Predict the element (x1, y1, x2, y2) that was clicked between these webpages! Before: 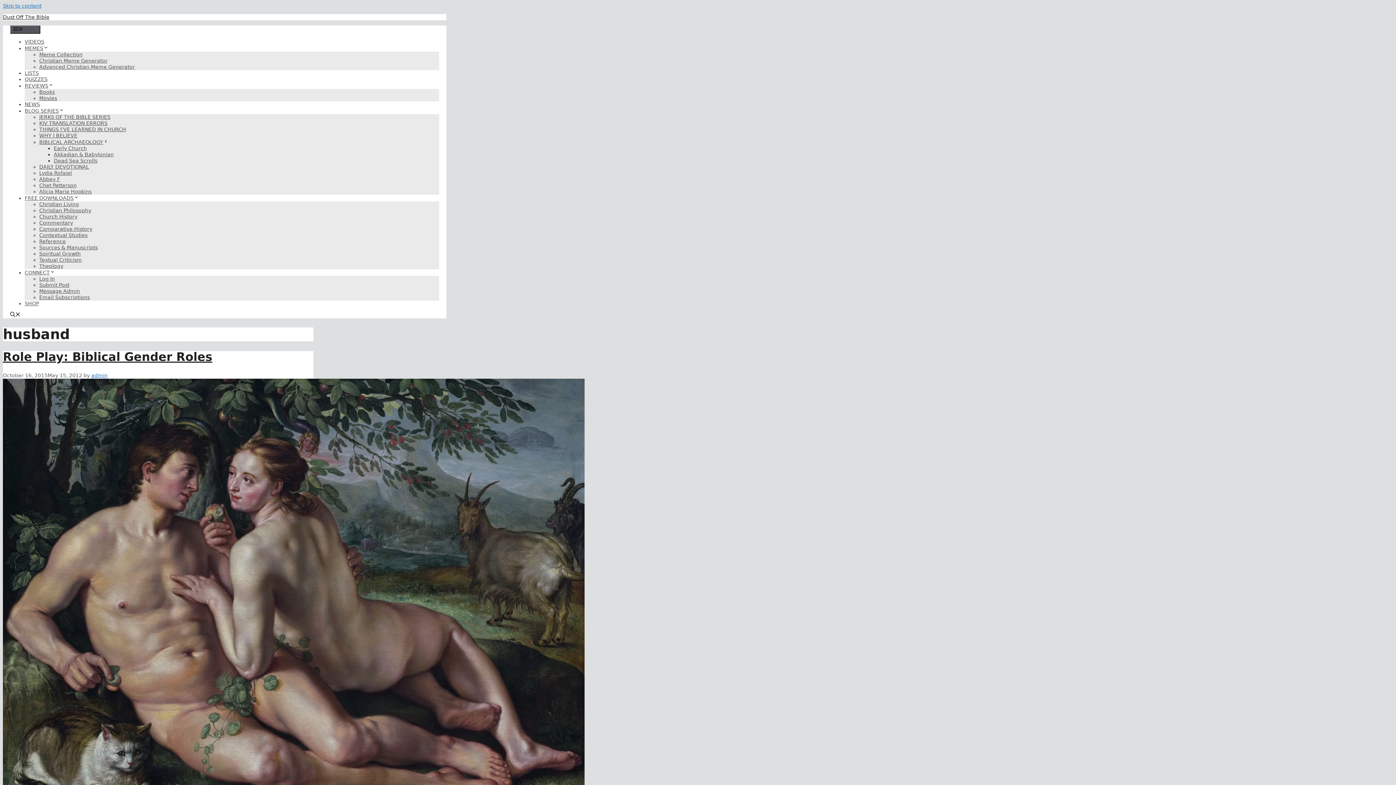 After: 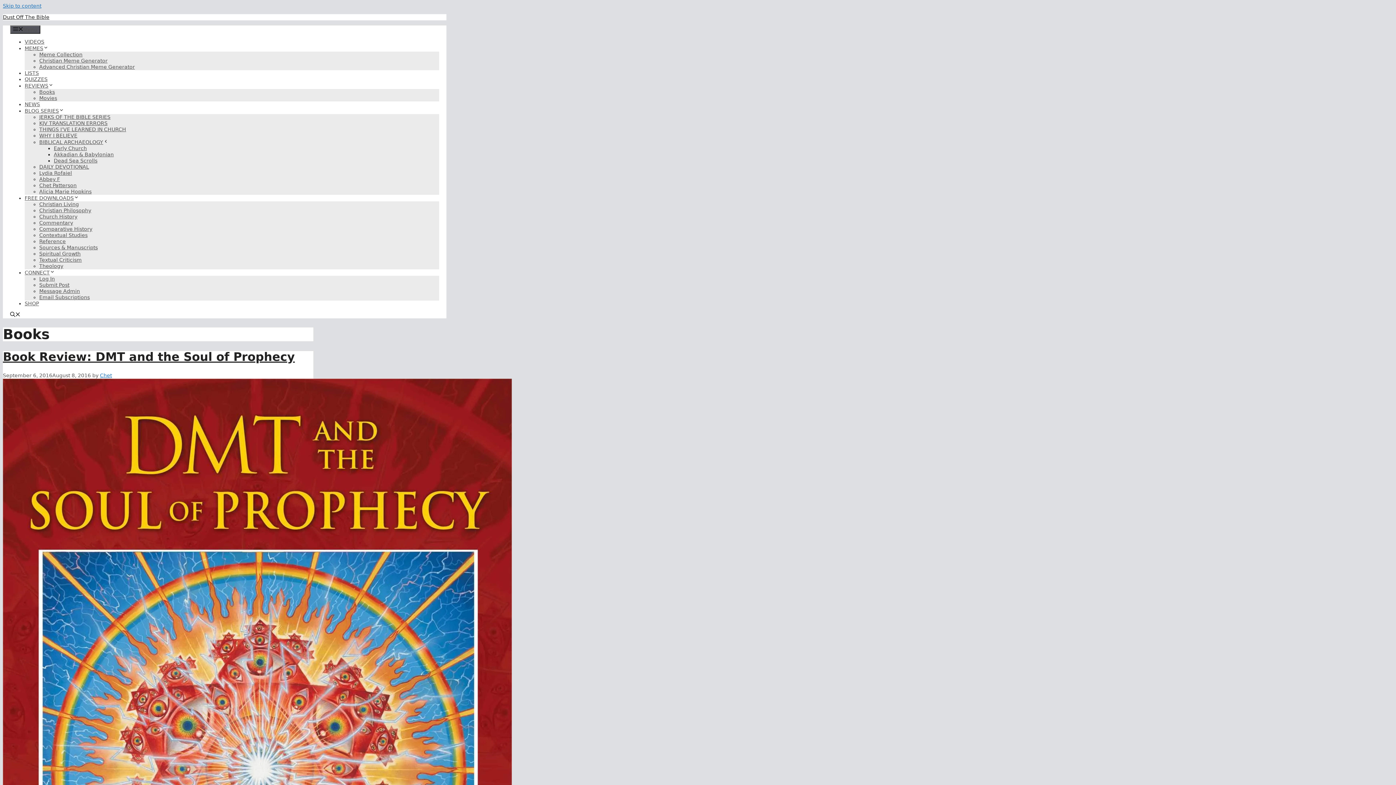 Action: label: Books bbox: (39, 89, 54, 94)